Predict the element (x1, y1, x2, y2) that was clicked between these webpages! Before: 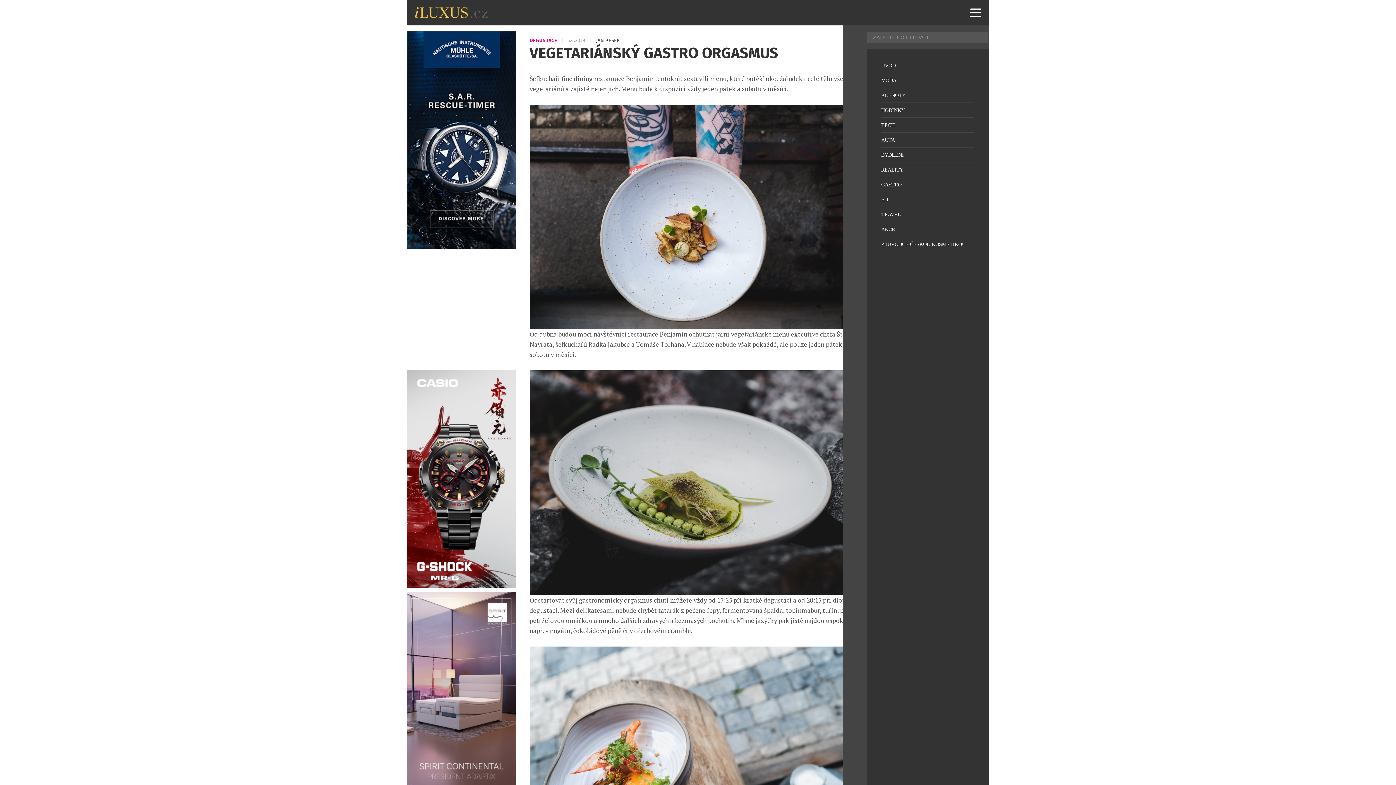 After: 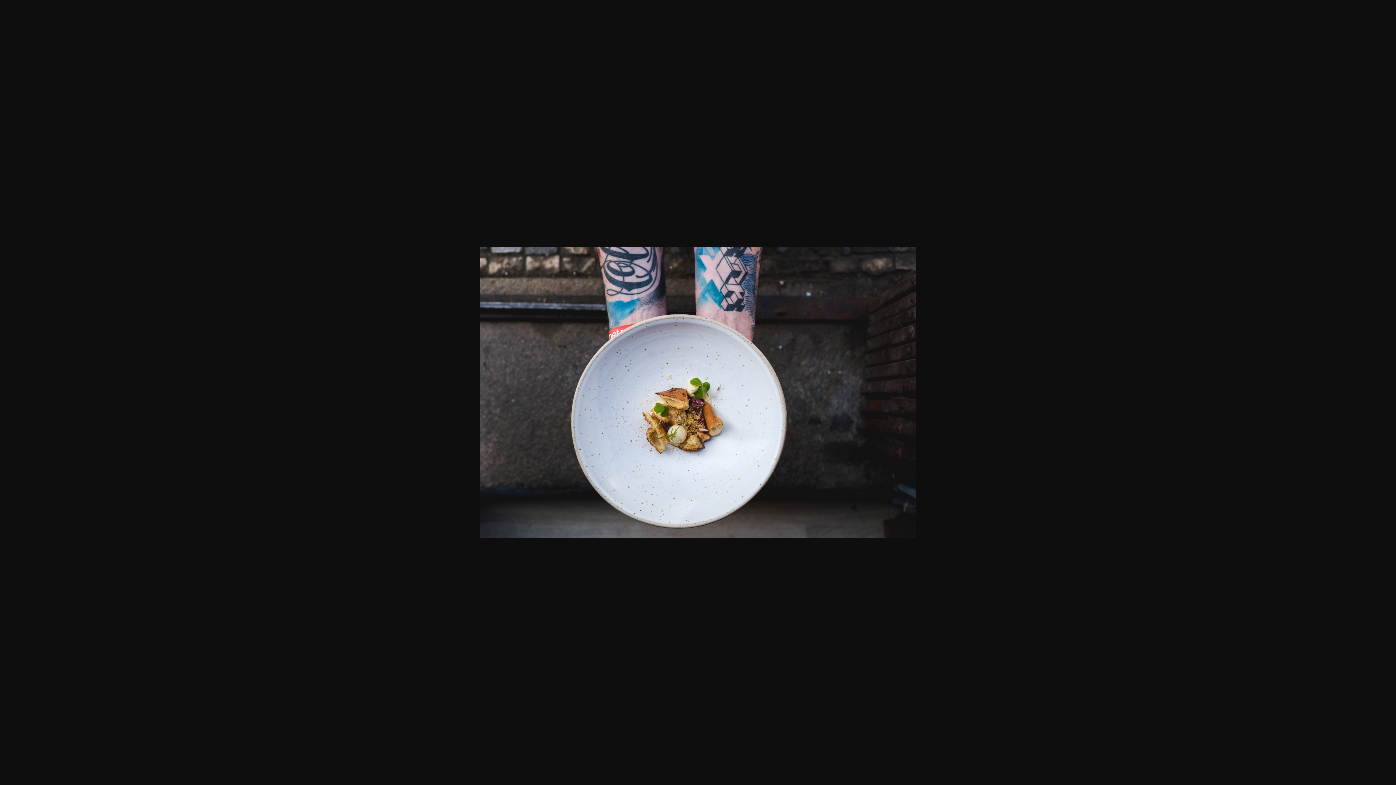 Action: bbox: (529, 104, 866, 329)